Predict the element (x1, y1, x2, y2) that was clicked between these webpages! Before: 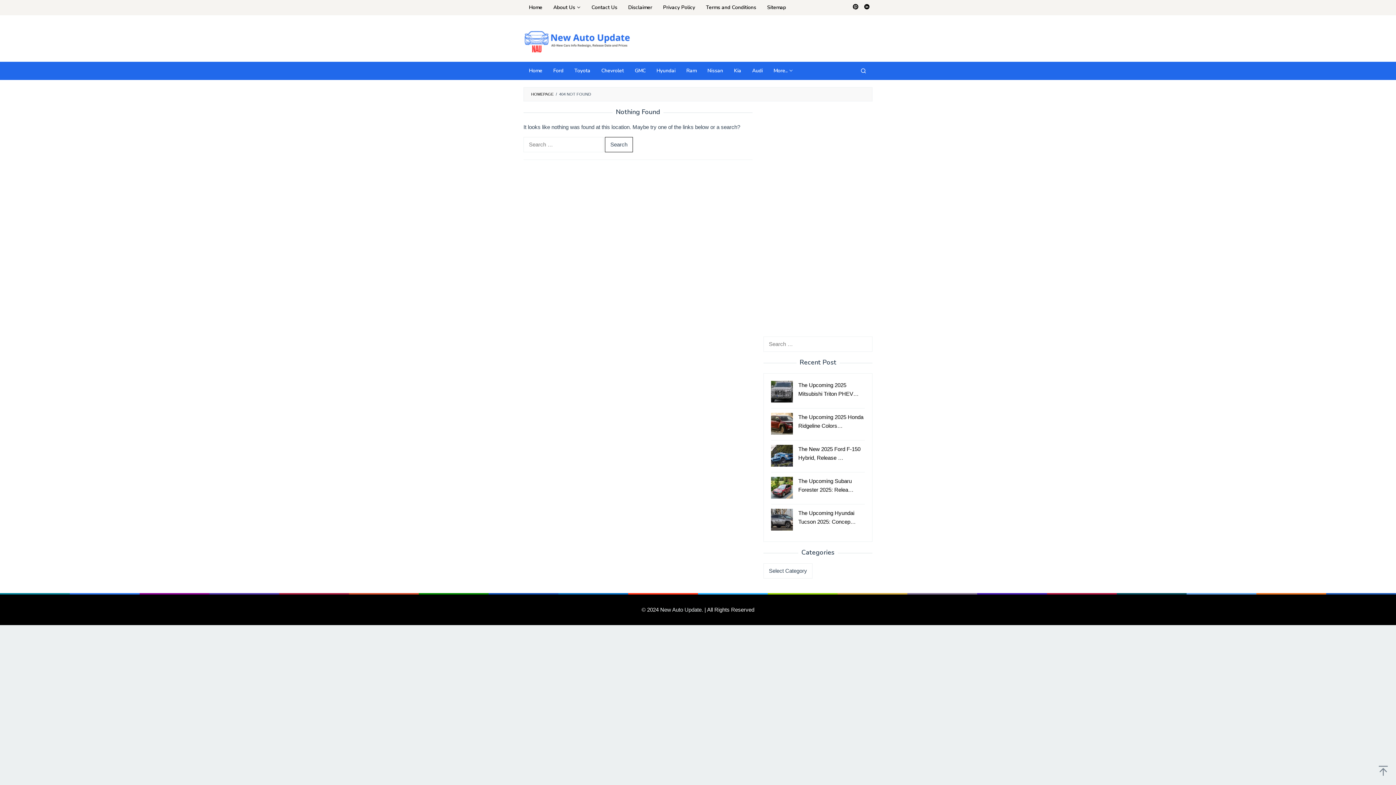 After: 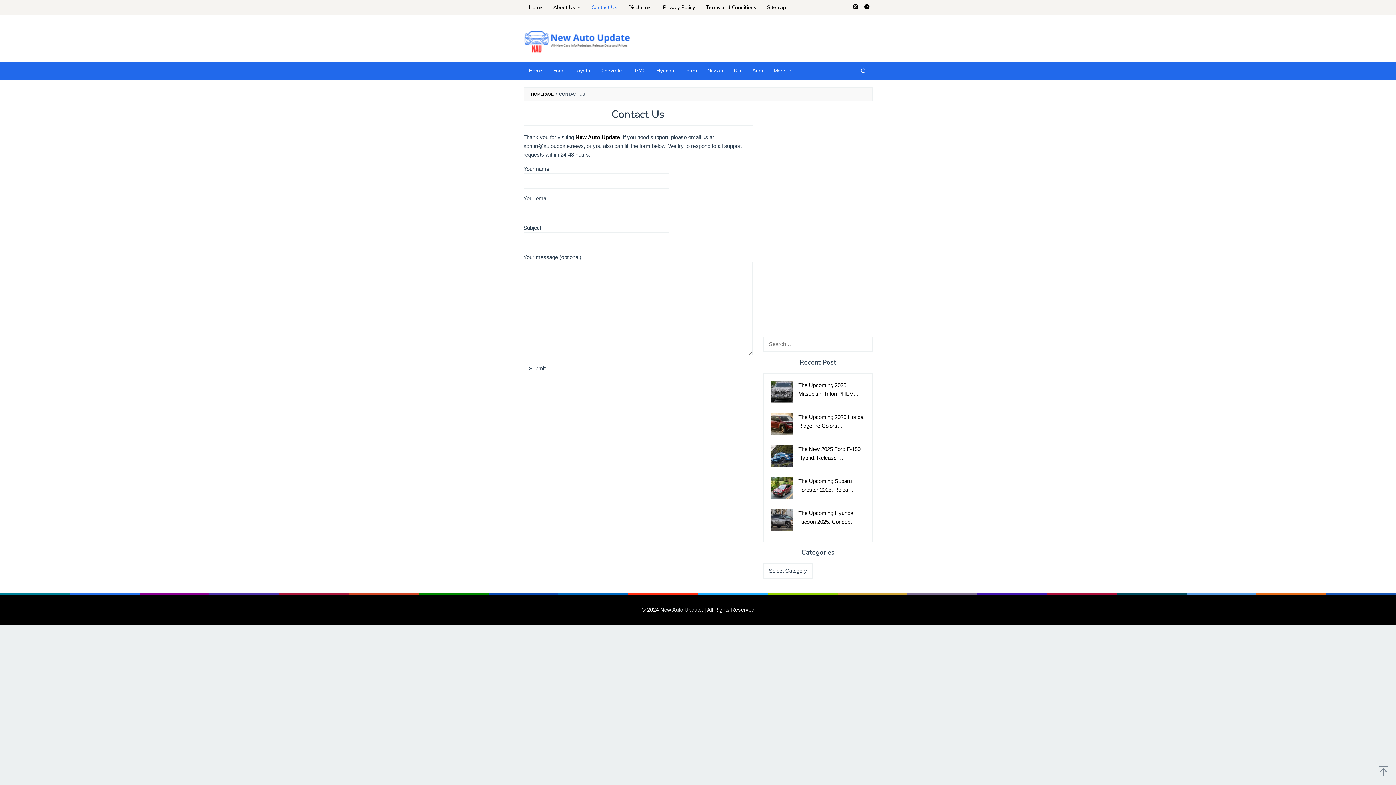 Action: bbox: (586, 0, 622, 15) label: Contact Us